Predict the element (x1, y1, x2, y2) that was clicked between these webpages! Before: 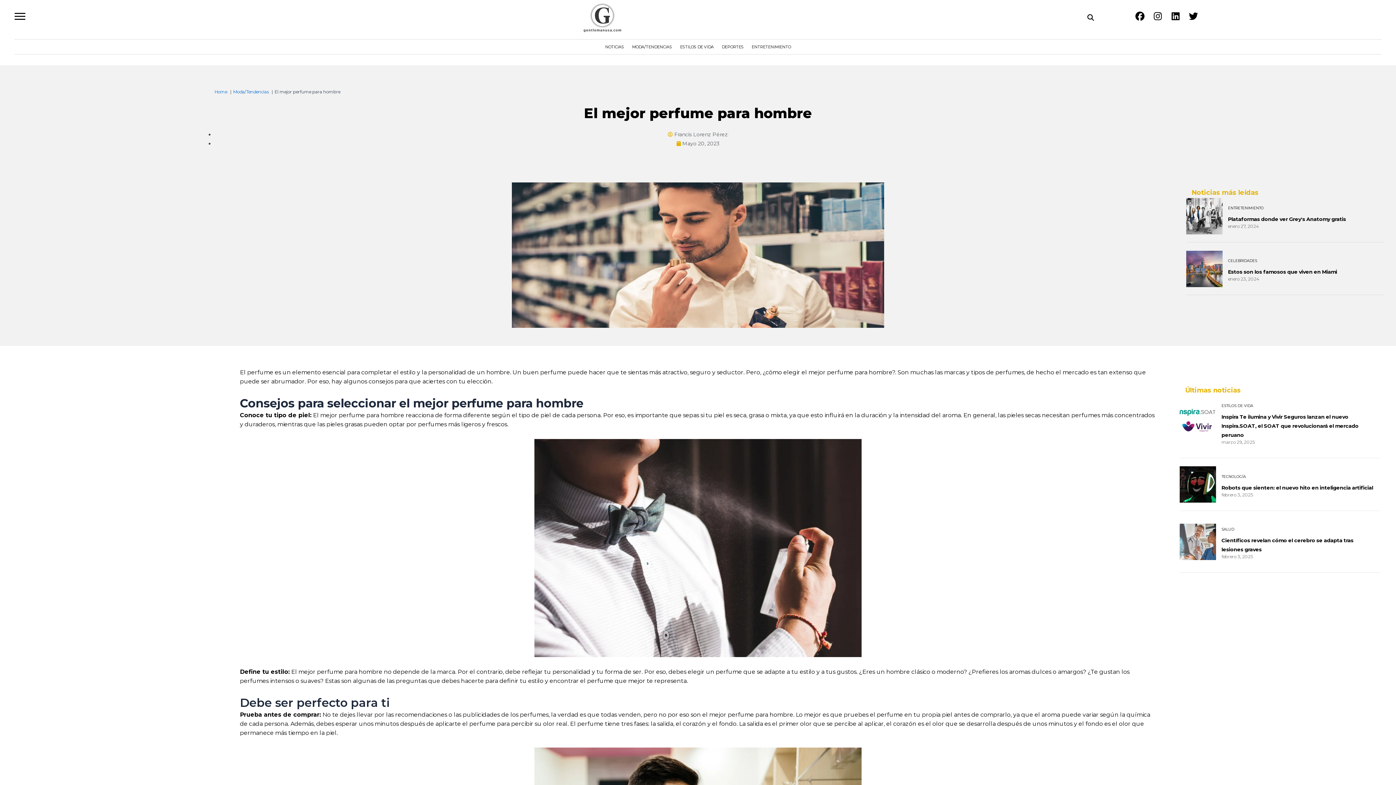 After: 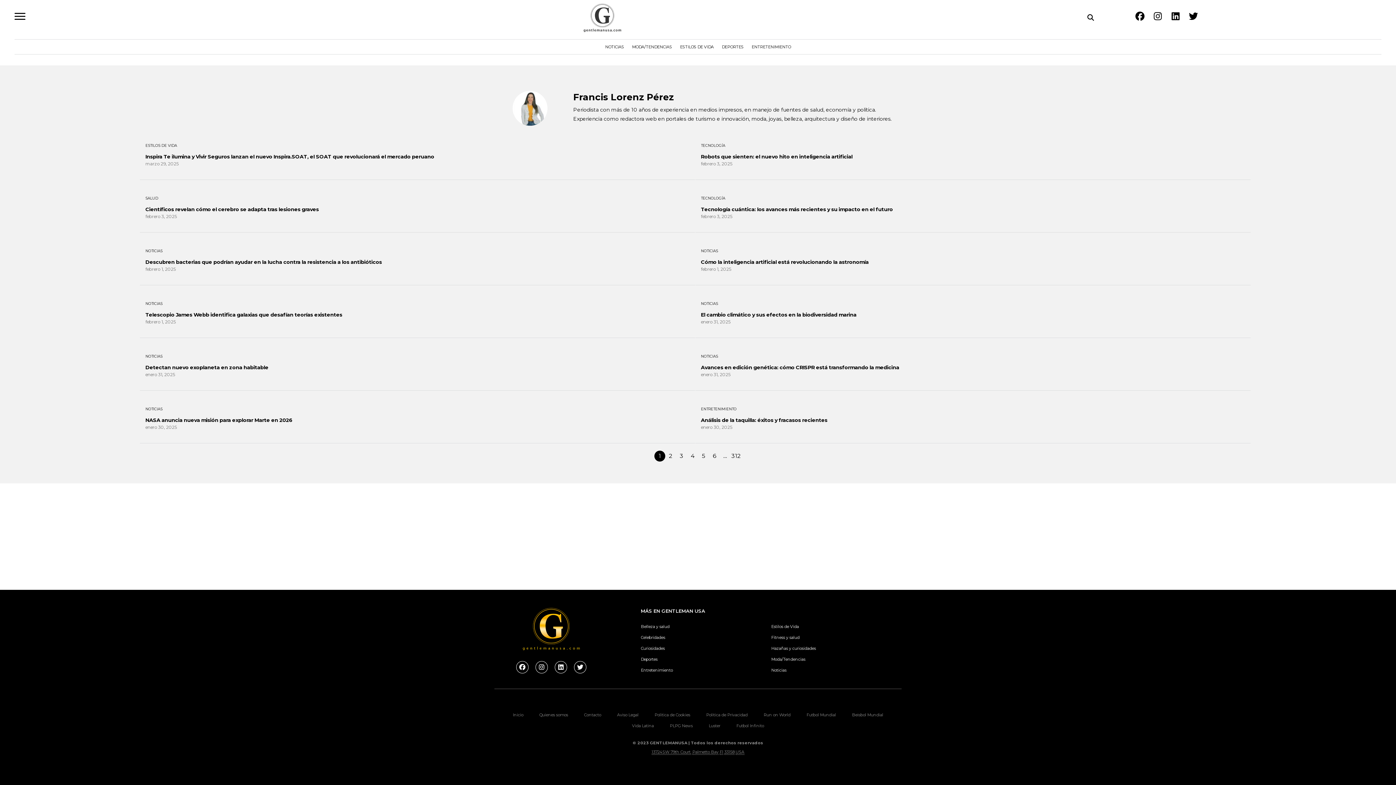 Action: label:  Francis Lorenz Pérez bbox: (668, 131, 728, 137)